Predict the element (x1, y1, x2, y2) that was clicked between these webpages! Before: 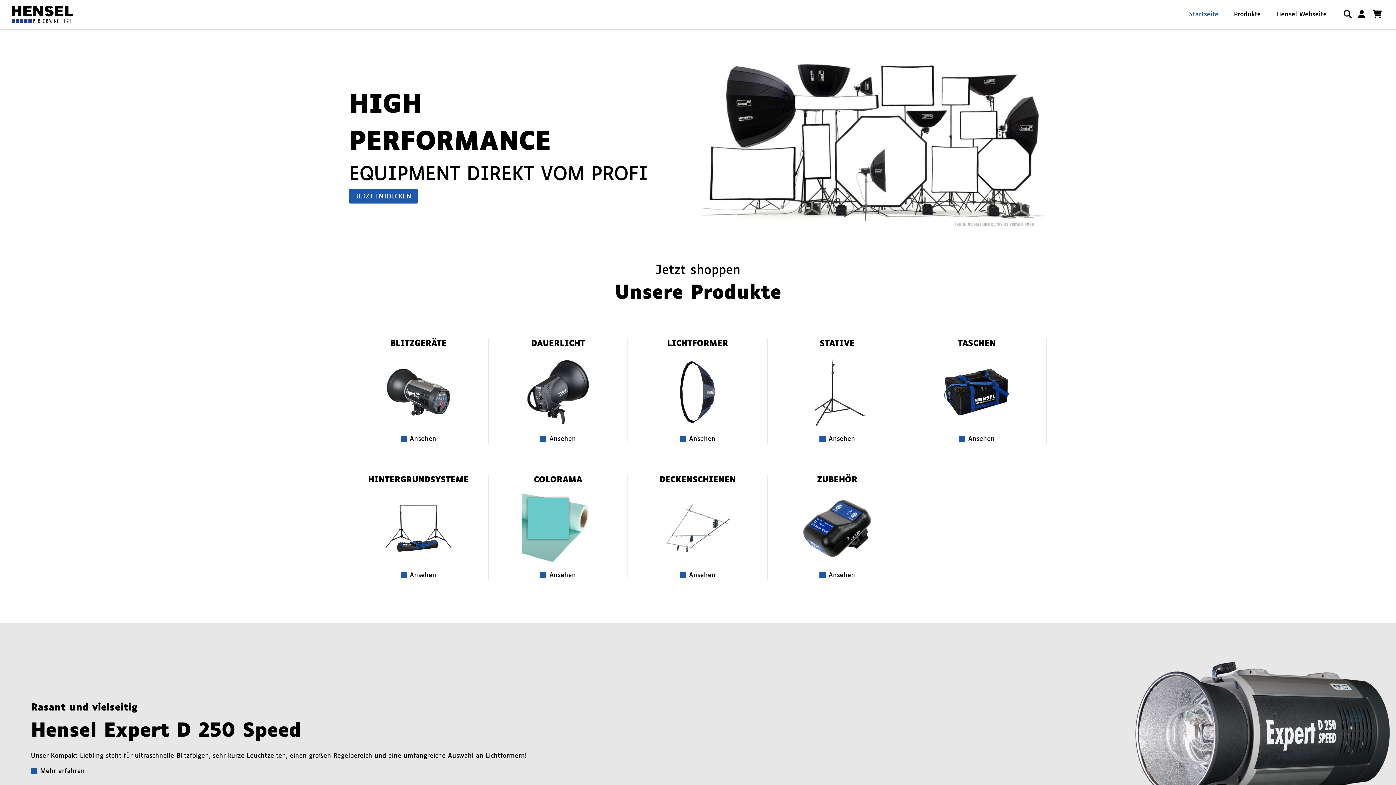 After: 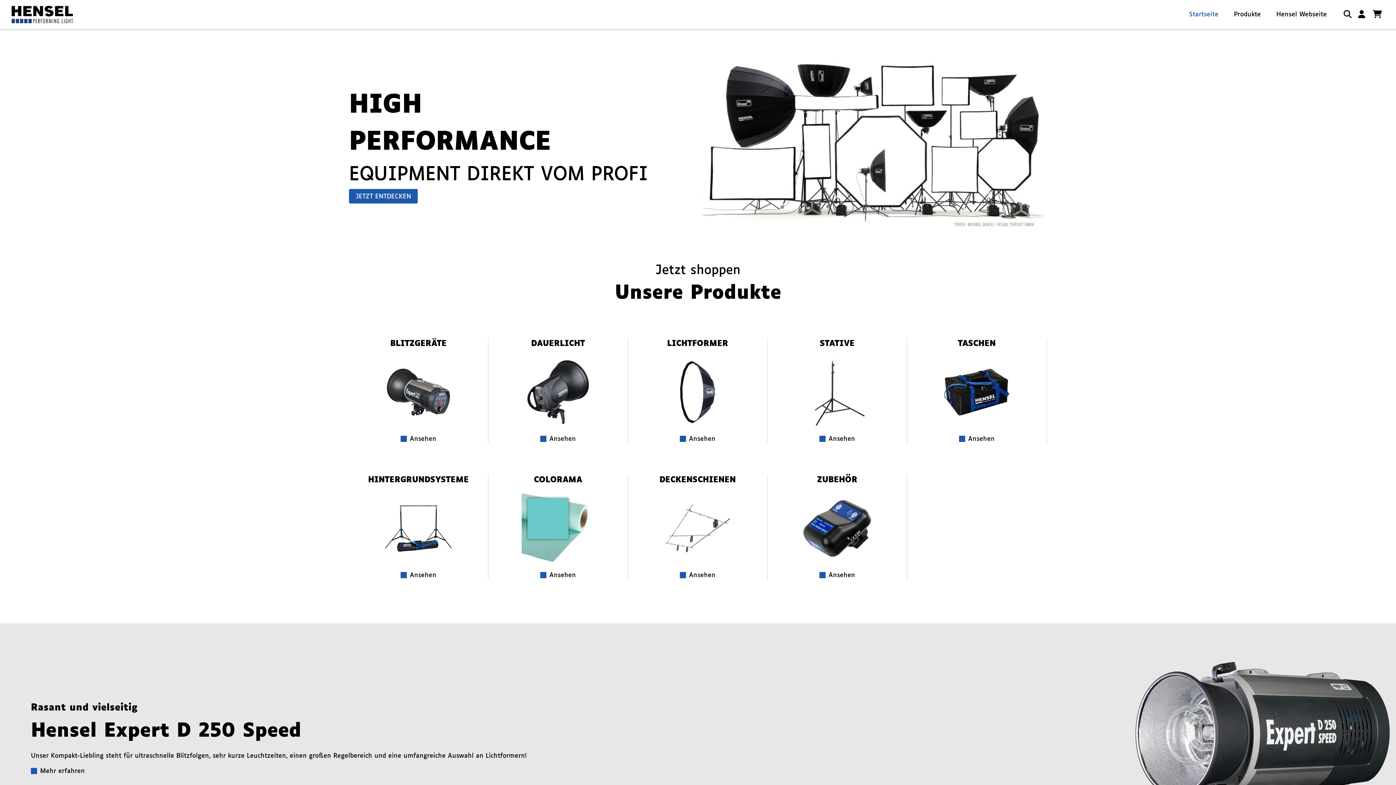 Action: bbox: (11, 11, 73, 17)